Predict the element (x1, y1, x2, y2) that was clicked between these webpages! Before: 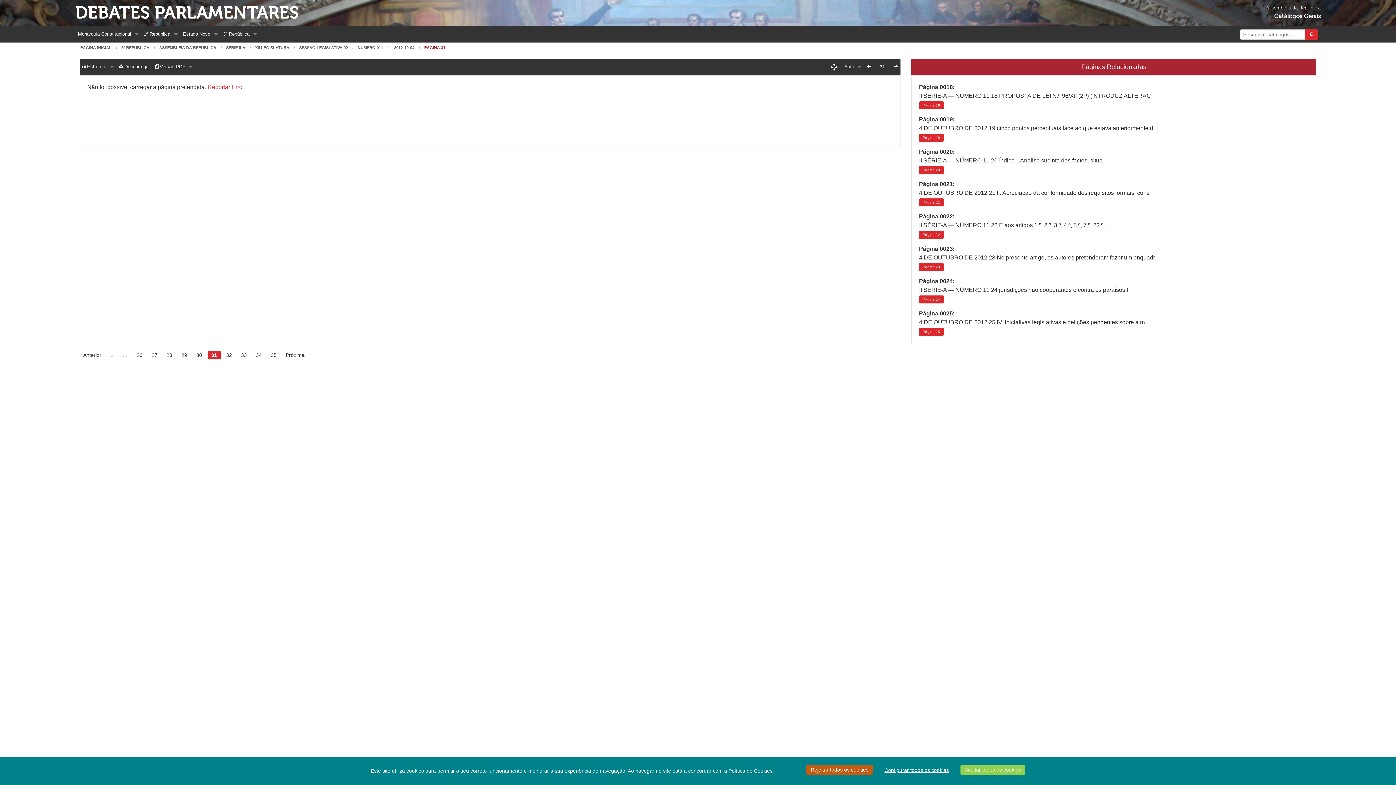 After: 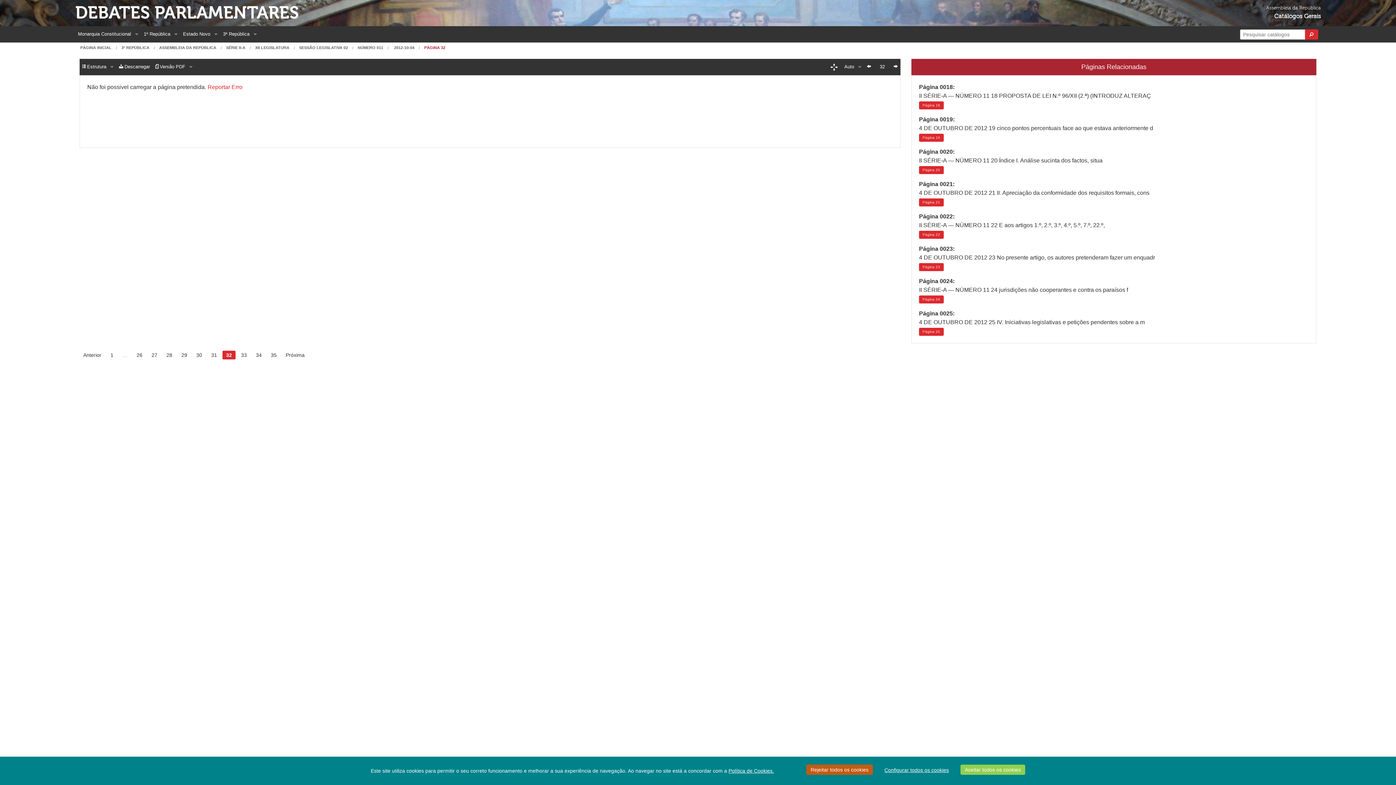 Action: bbox: (222, 350, 235, 359) label: 32